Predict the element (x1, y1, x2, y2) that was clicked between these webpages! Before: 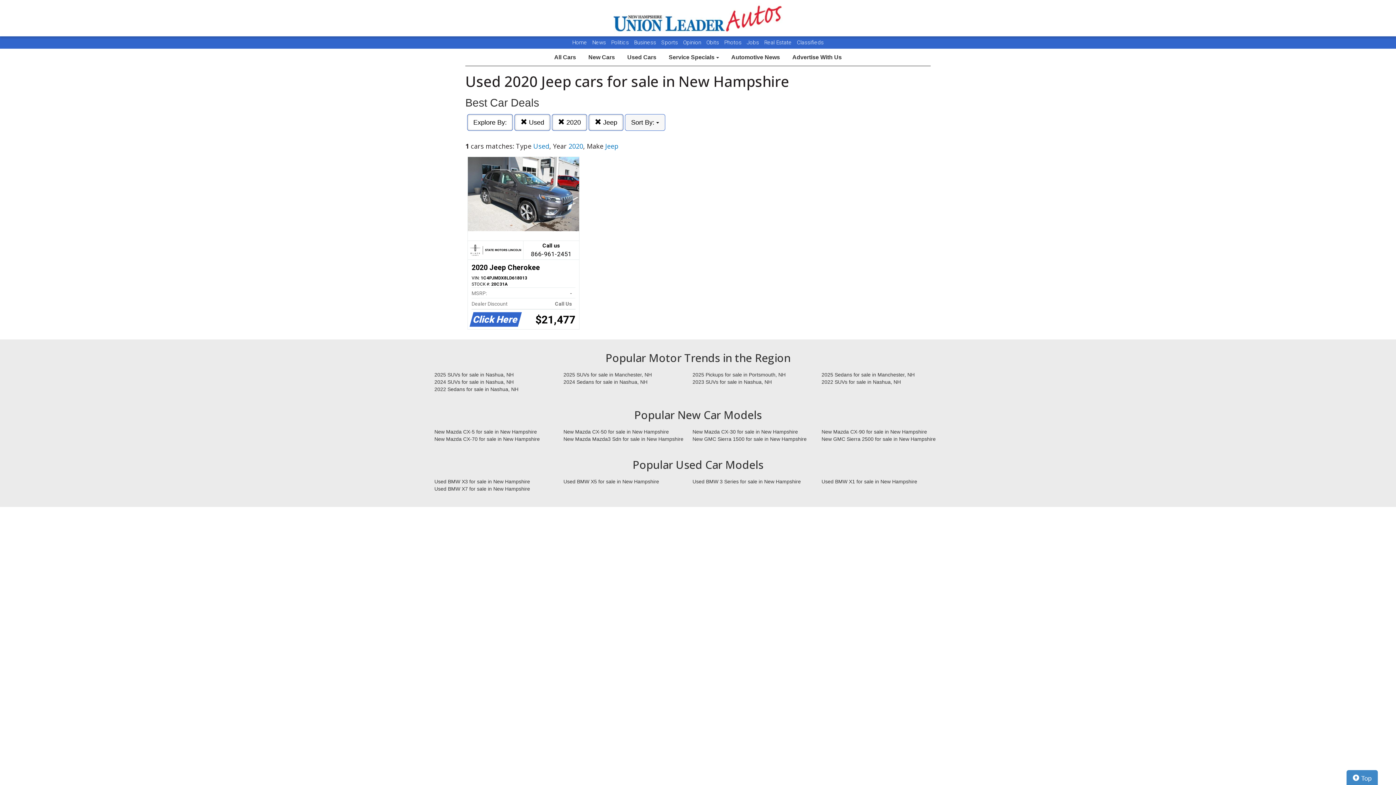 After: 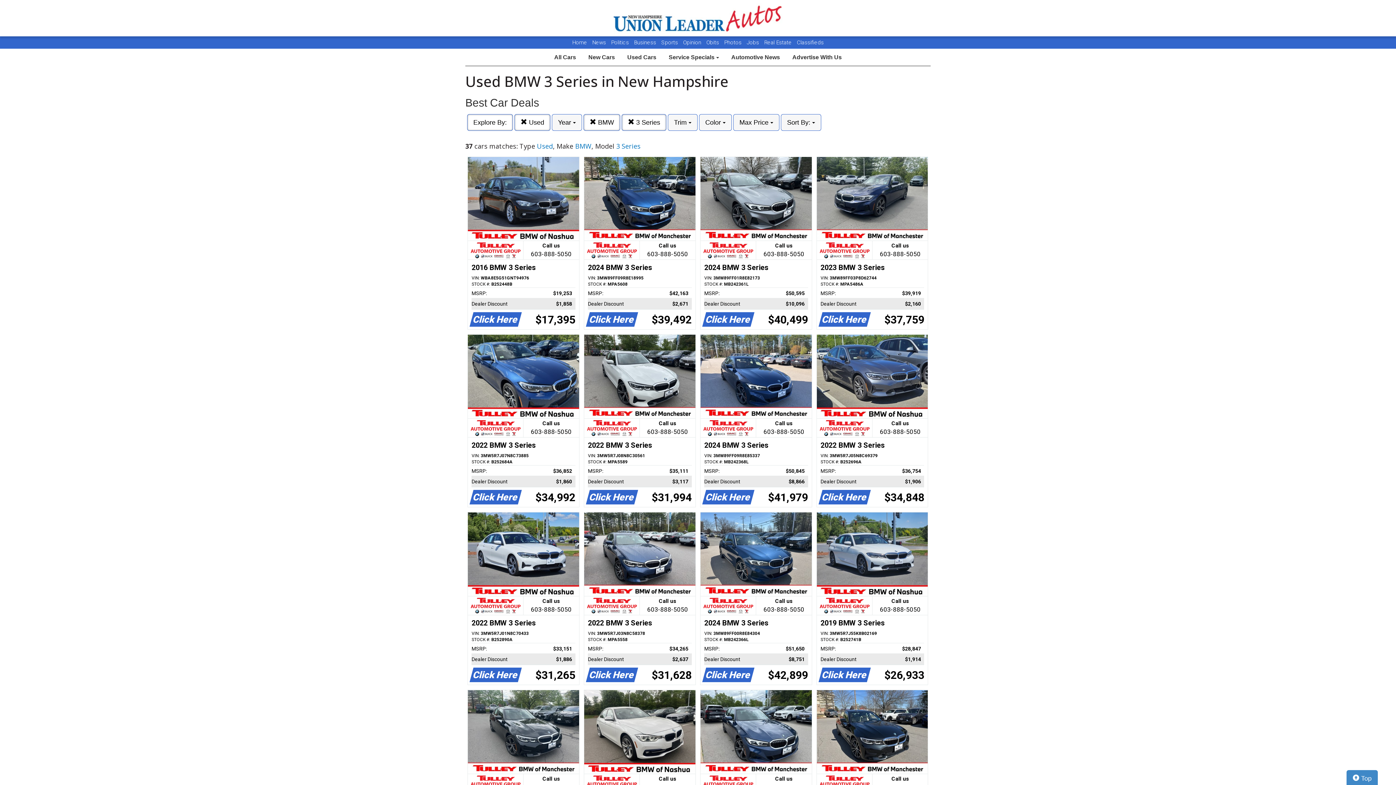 Action: bbox: (687, 478, 816, 485) label: Used BMW 3 Series for sale in New Hampshire